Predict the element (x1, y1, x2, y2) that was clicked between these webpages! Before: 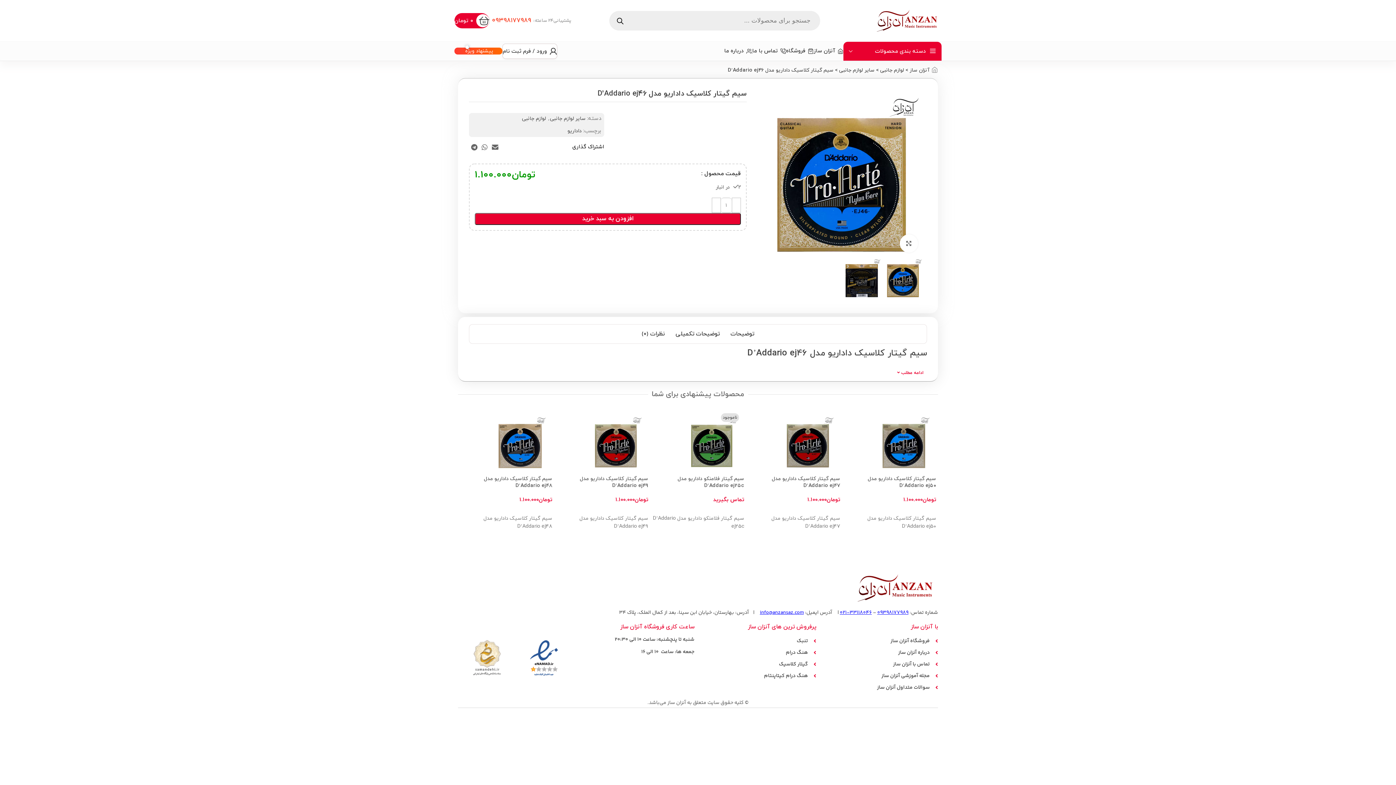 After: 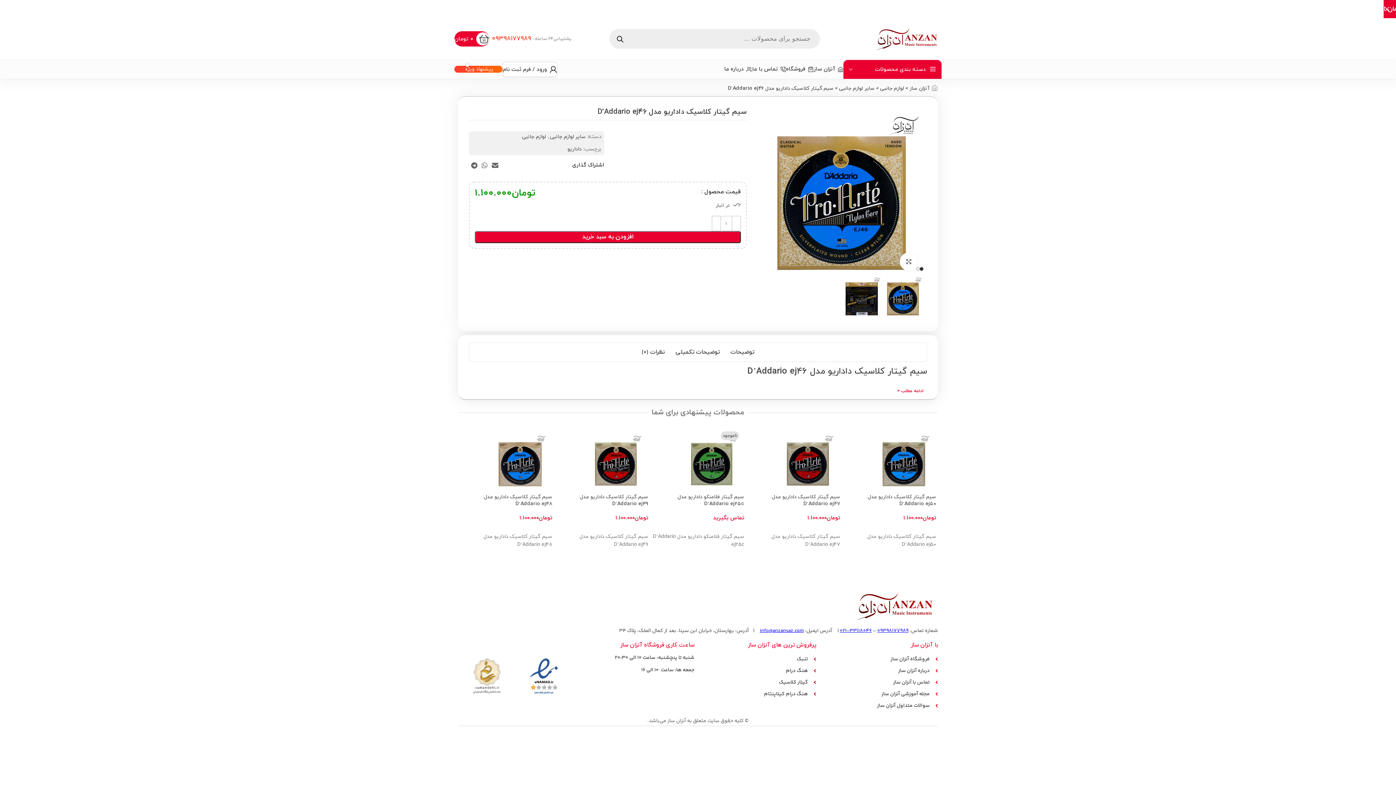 Action: label: پیوند اجتماعی واتس اپ bbox: (479, 141, 489, 152)